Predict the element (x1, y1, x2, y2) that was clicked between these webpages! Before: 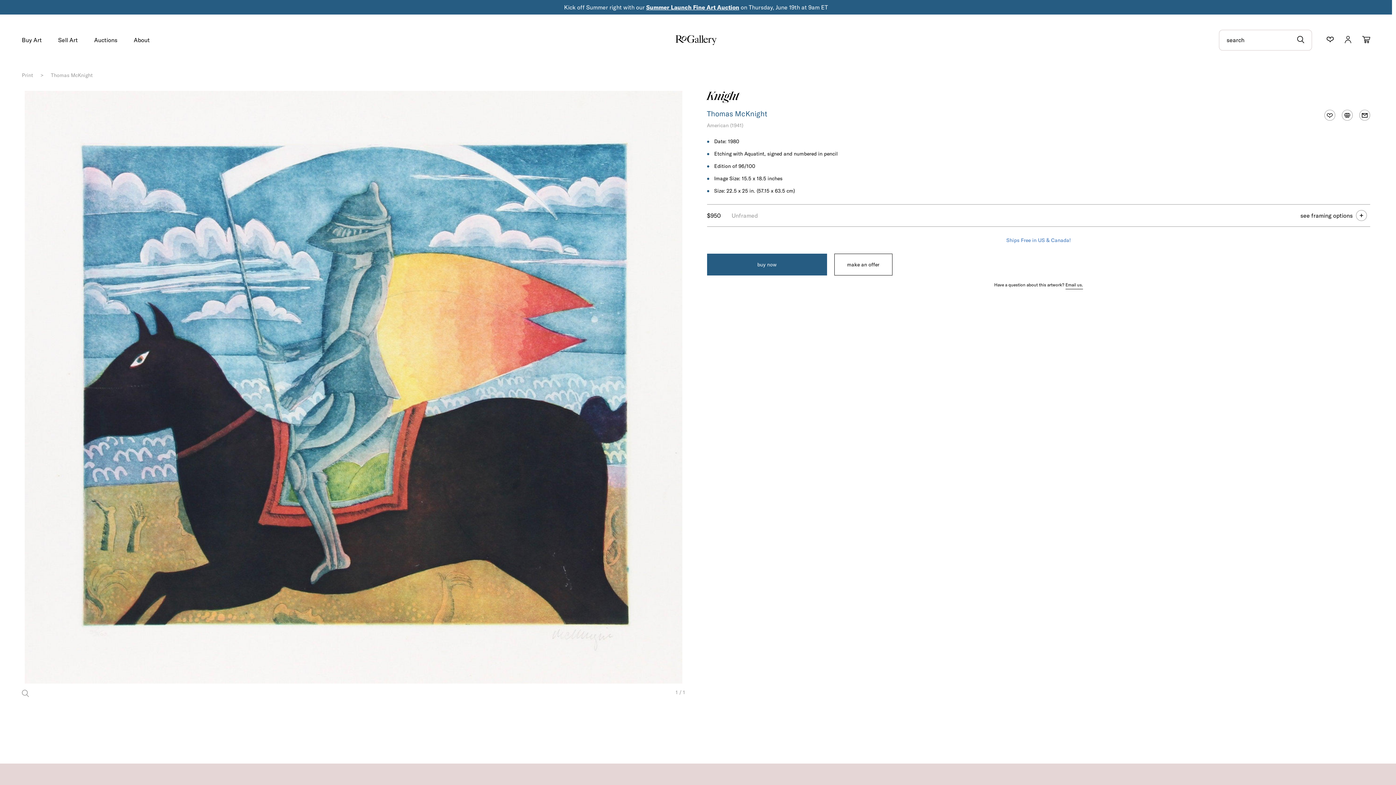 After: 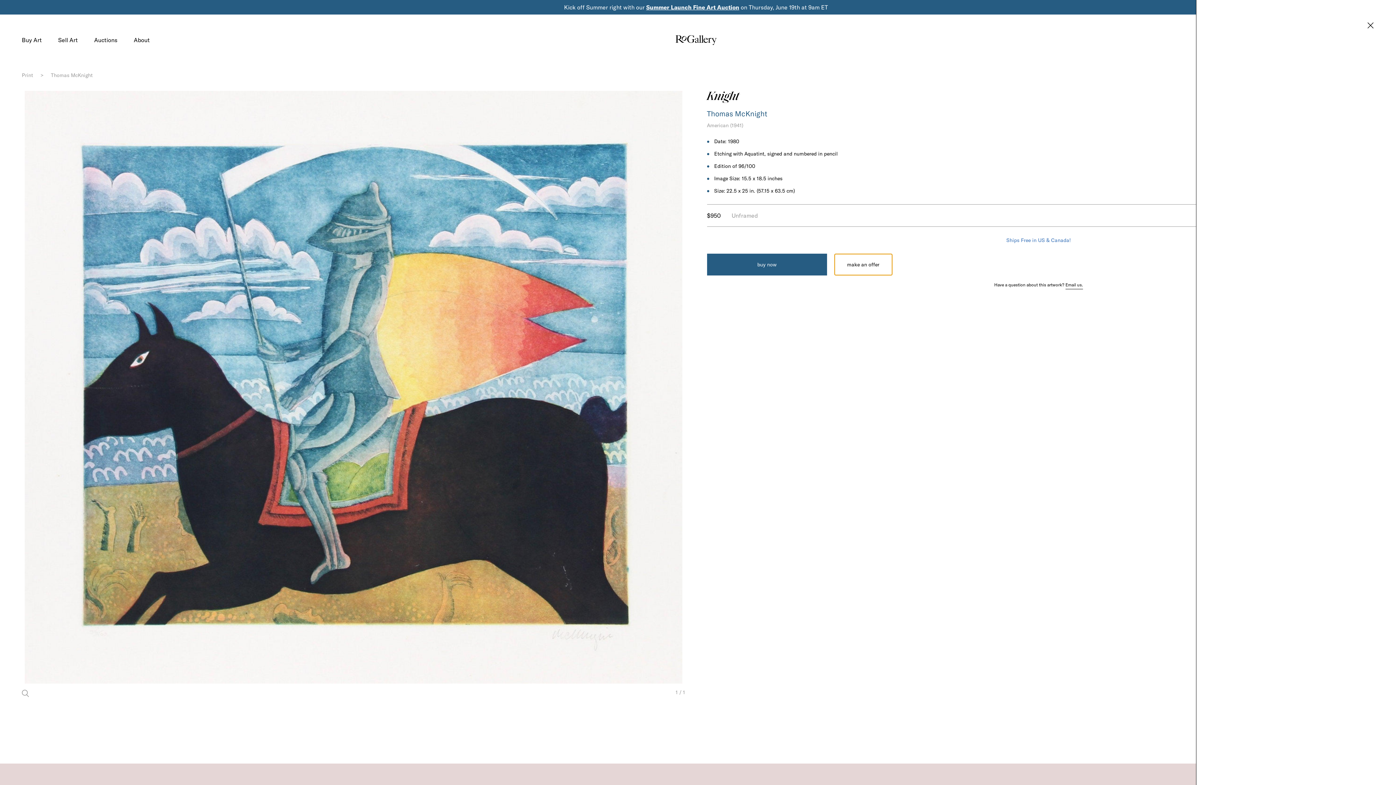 Action: bbox: (834, 253, 892, 275) label: make an offer